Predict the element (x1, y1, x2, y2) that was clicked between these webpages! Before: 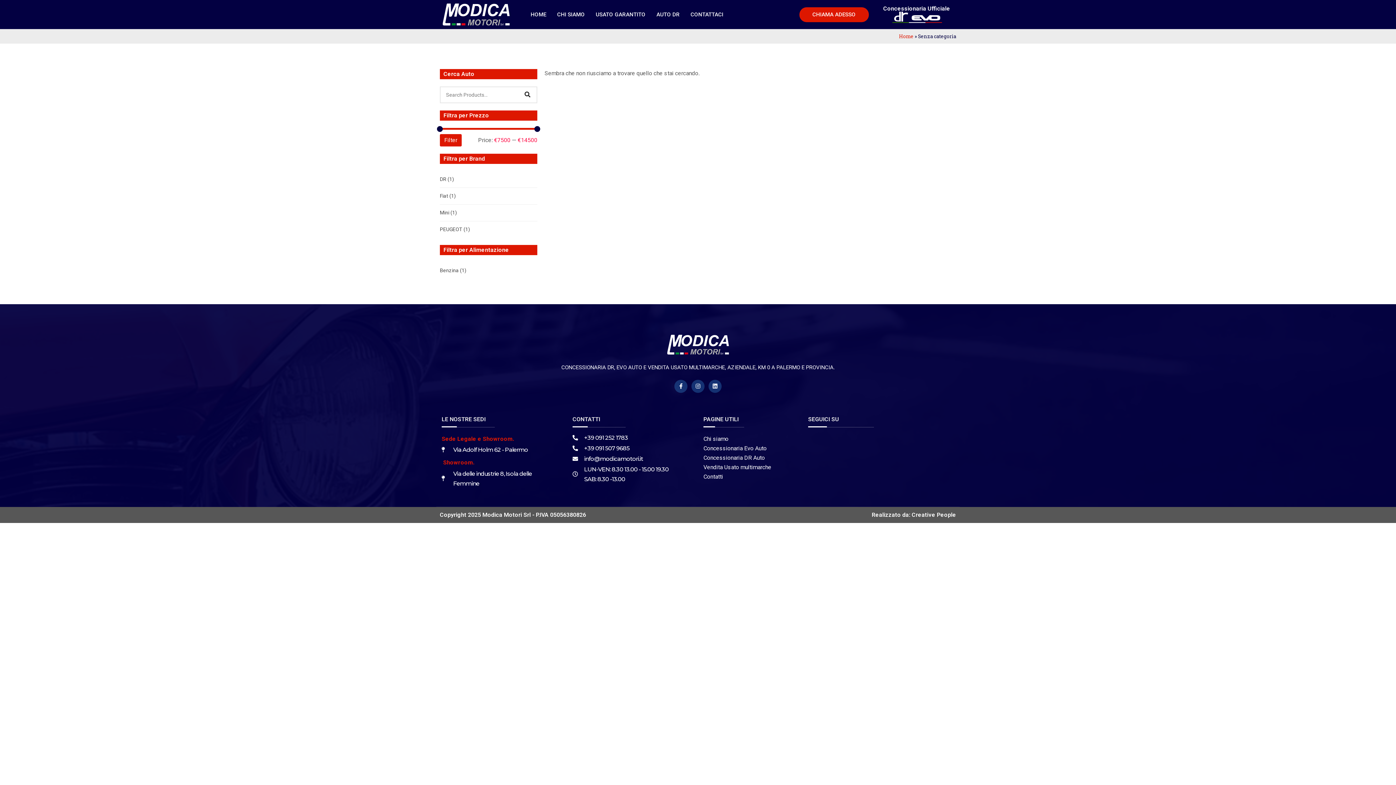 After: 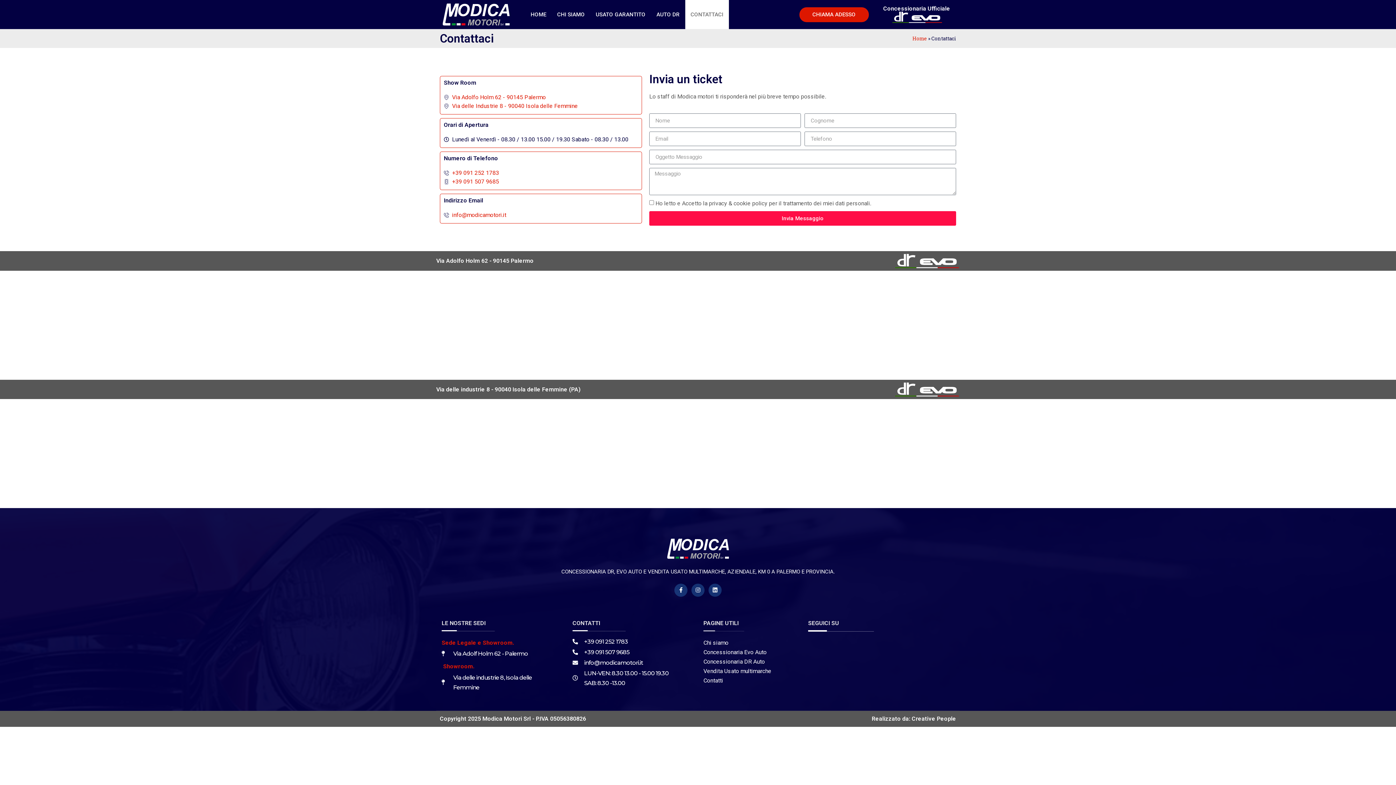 Action: label: CONTATTACI bbox: (685, 0, 729, 29)